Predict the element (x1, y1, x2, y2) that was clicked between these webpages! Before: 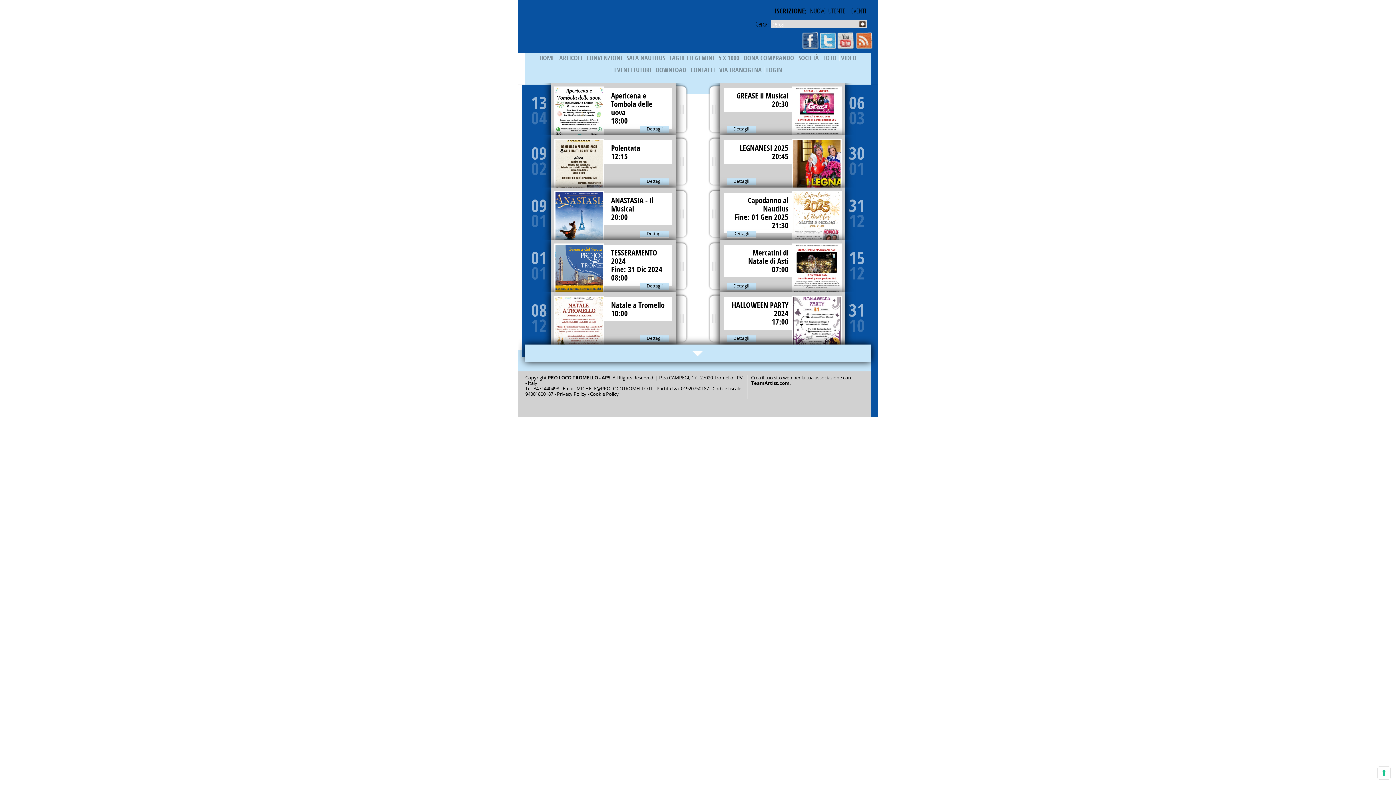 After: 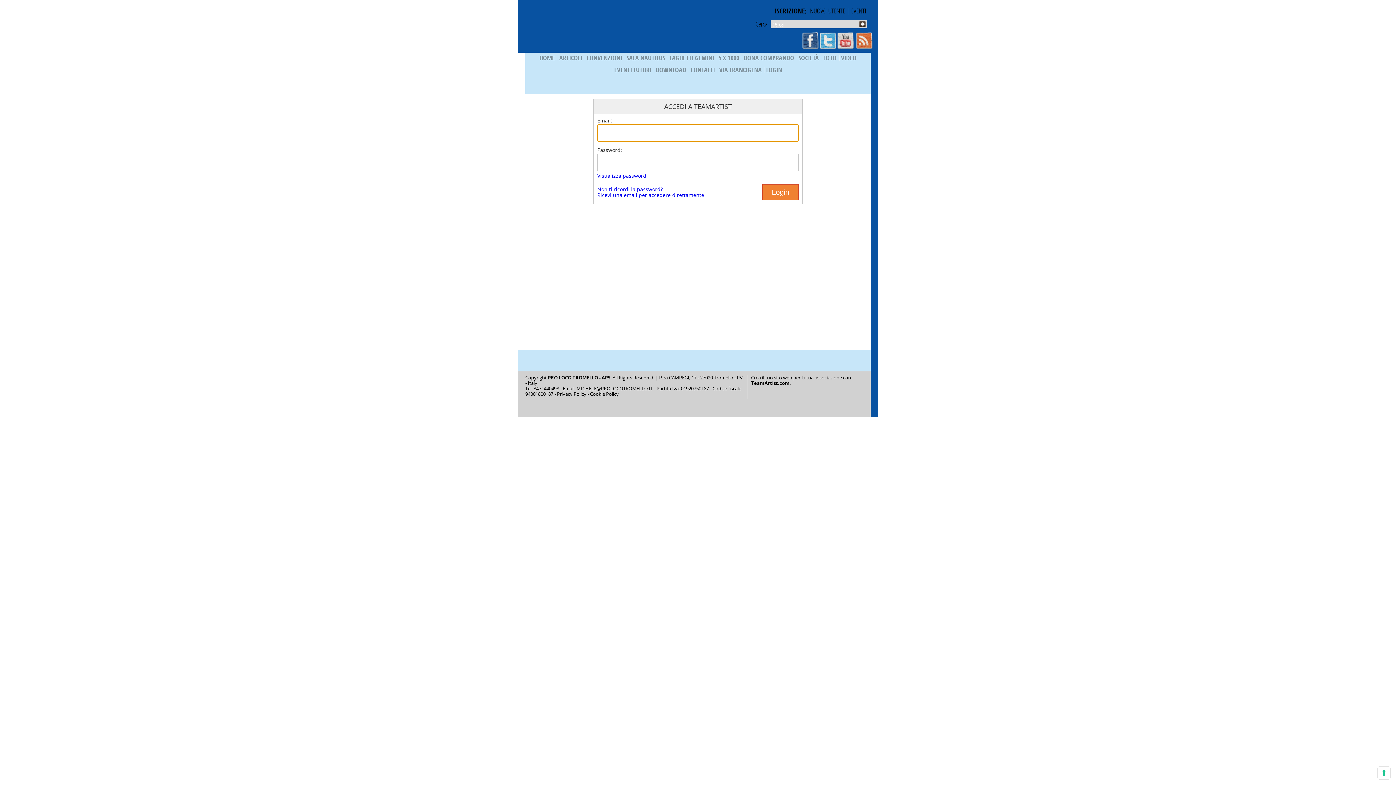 Action: bbox: (764, 66, 783, 73) label: LOGIN